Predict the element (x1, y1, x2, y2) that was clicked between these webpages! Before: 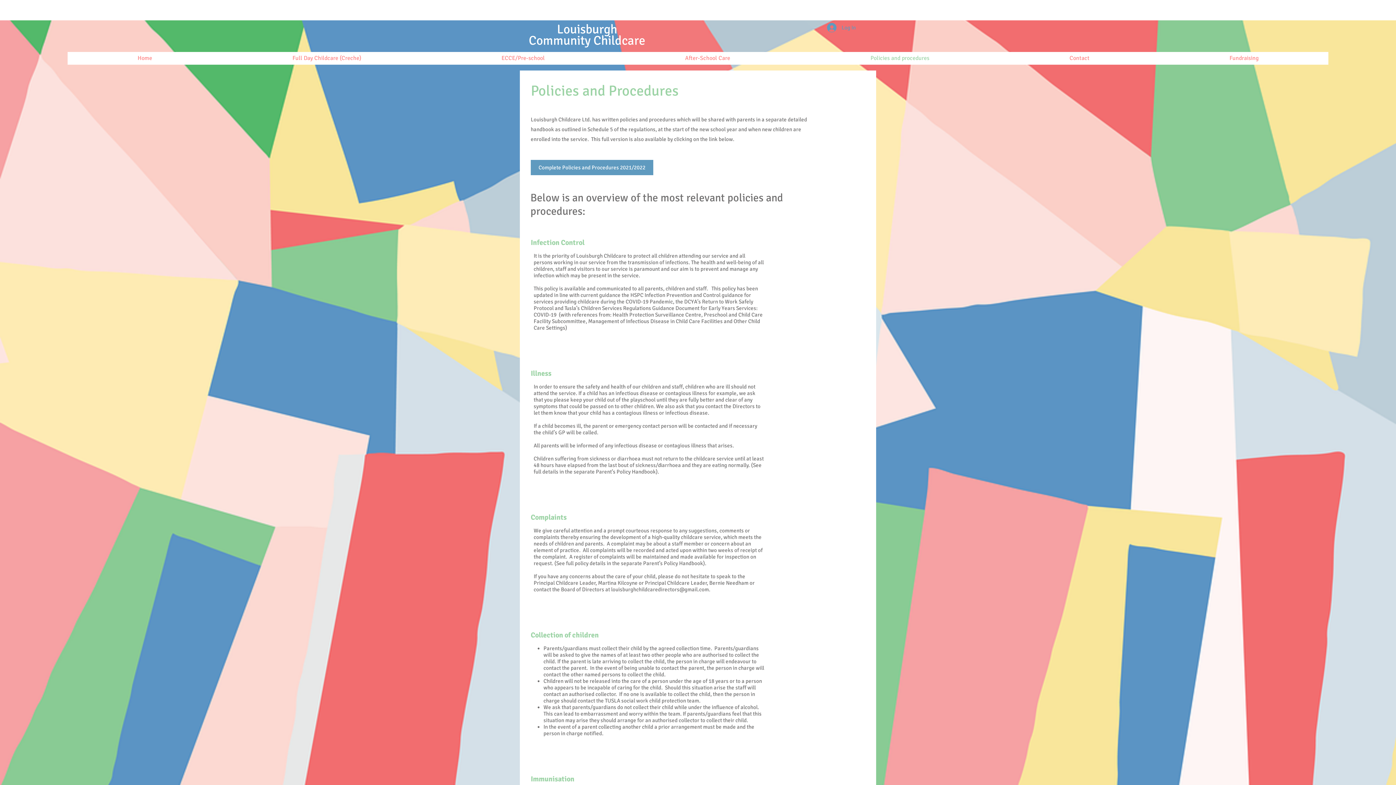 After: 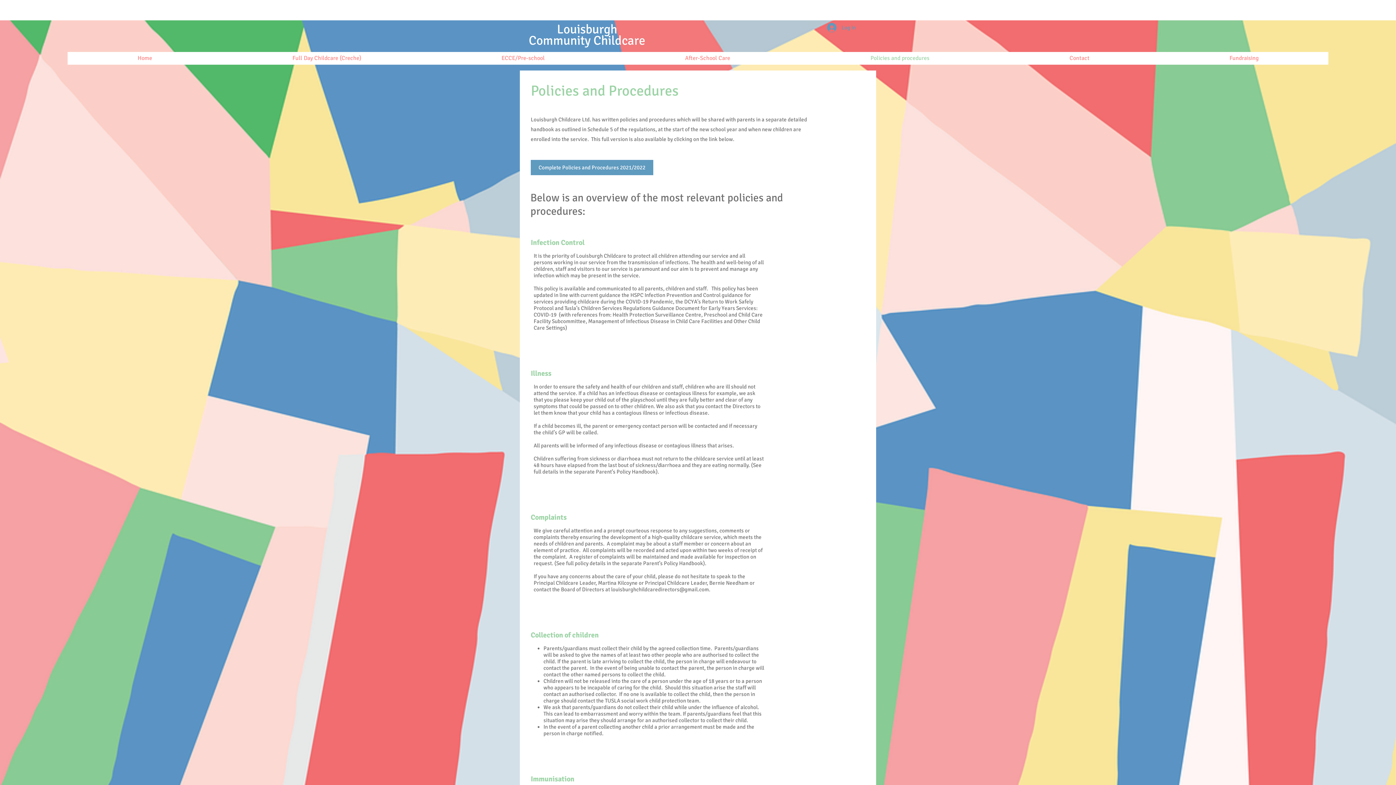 Action: bbox: (611, 586, 709, 593) label: louisburghchildcaredirectors@gmail.com